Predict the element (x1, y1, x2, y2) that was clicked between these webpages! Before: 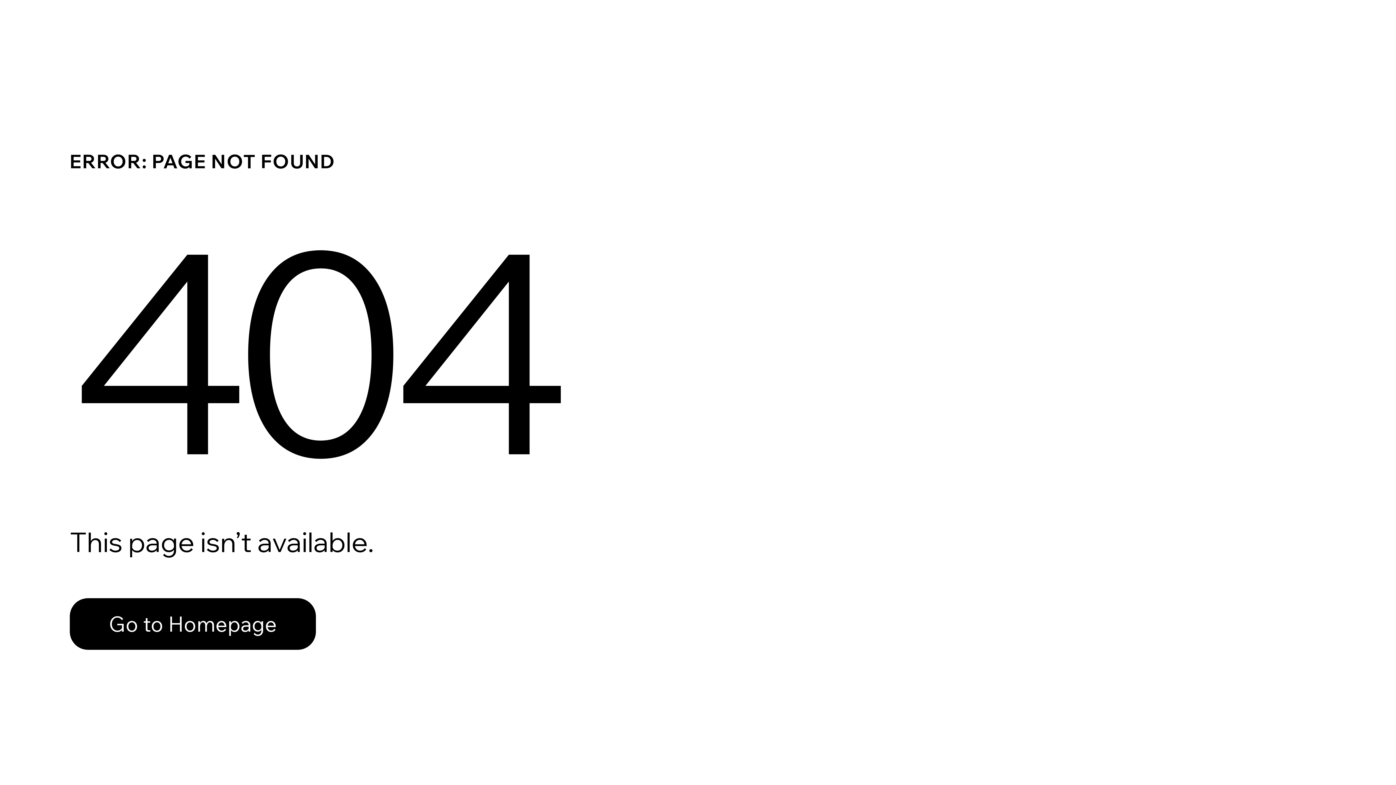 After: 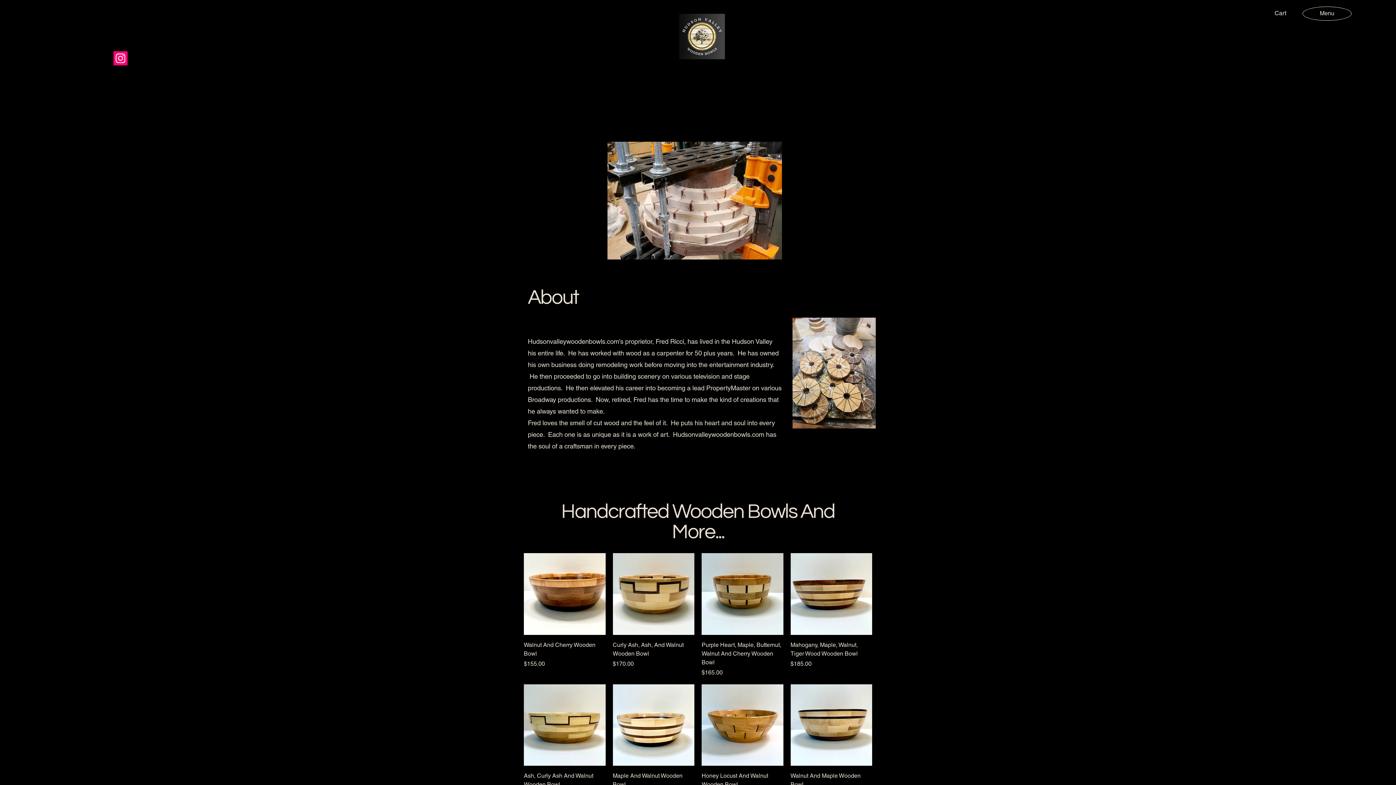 Action: bbox: (69, 598, 316, 650) label: Go to Homepage